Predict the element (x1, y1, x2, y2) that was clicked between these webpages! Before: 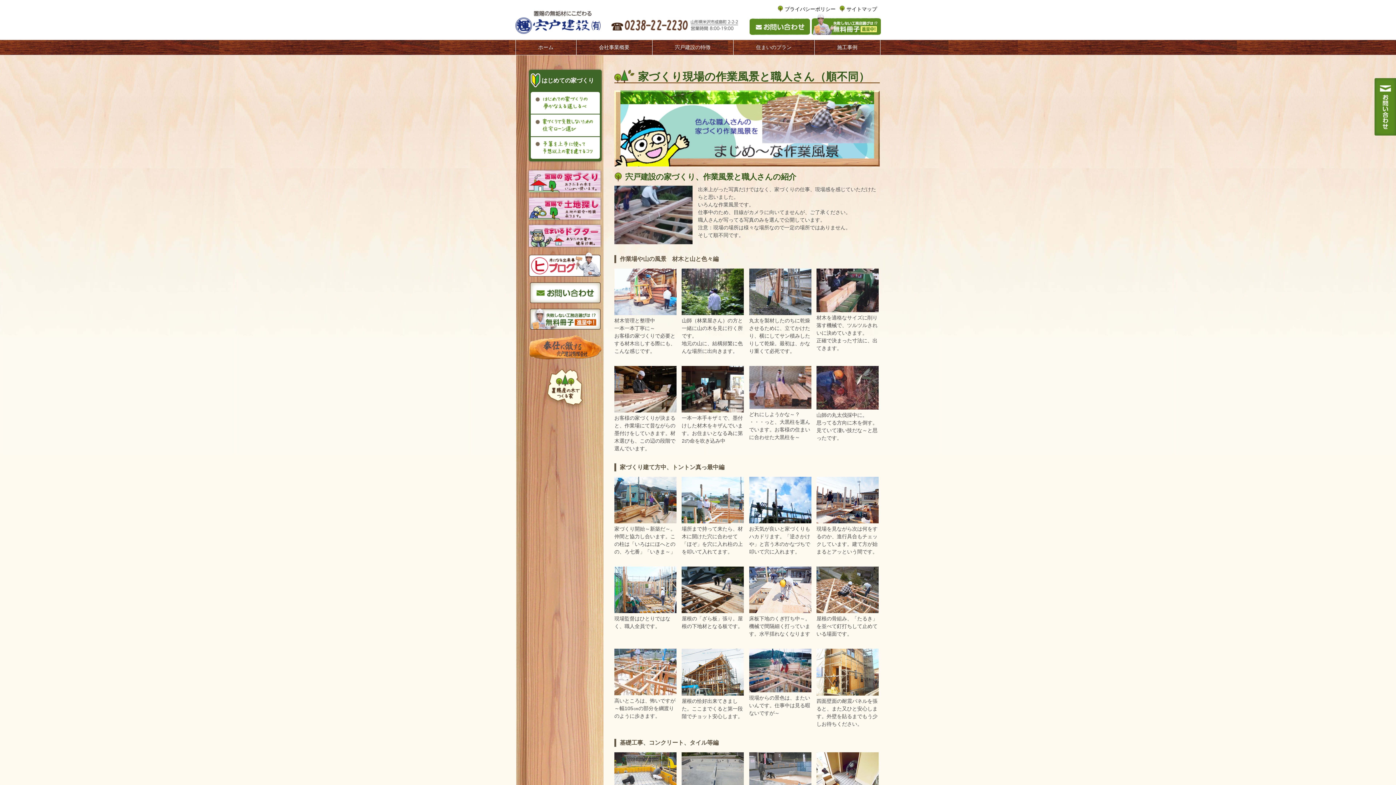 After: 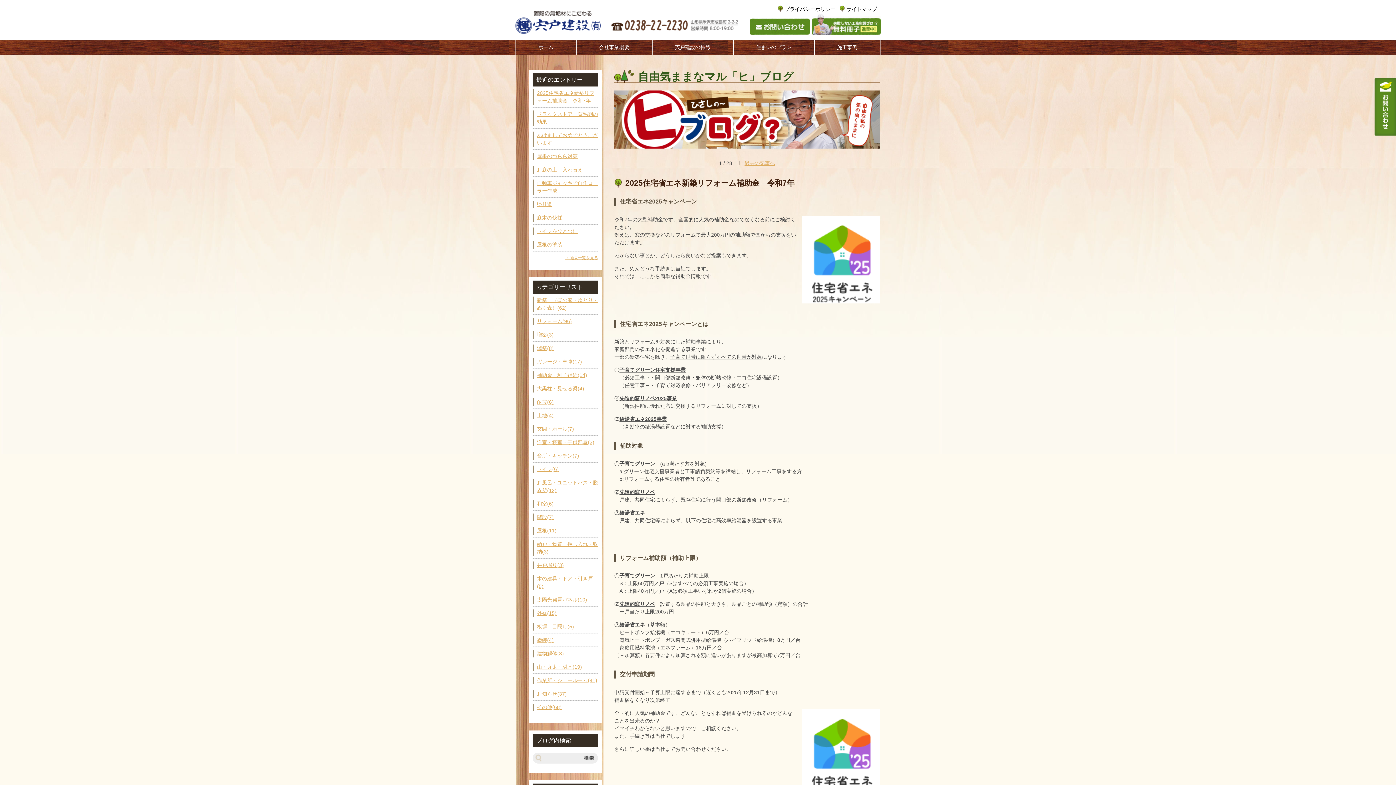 Action: bbox: (529, 269, 600, 275)